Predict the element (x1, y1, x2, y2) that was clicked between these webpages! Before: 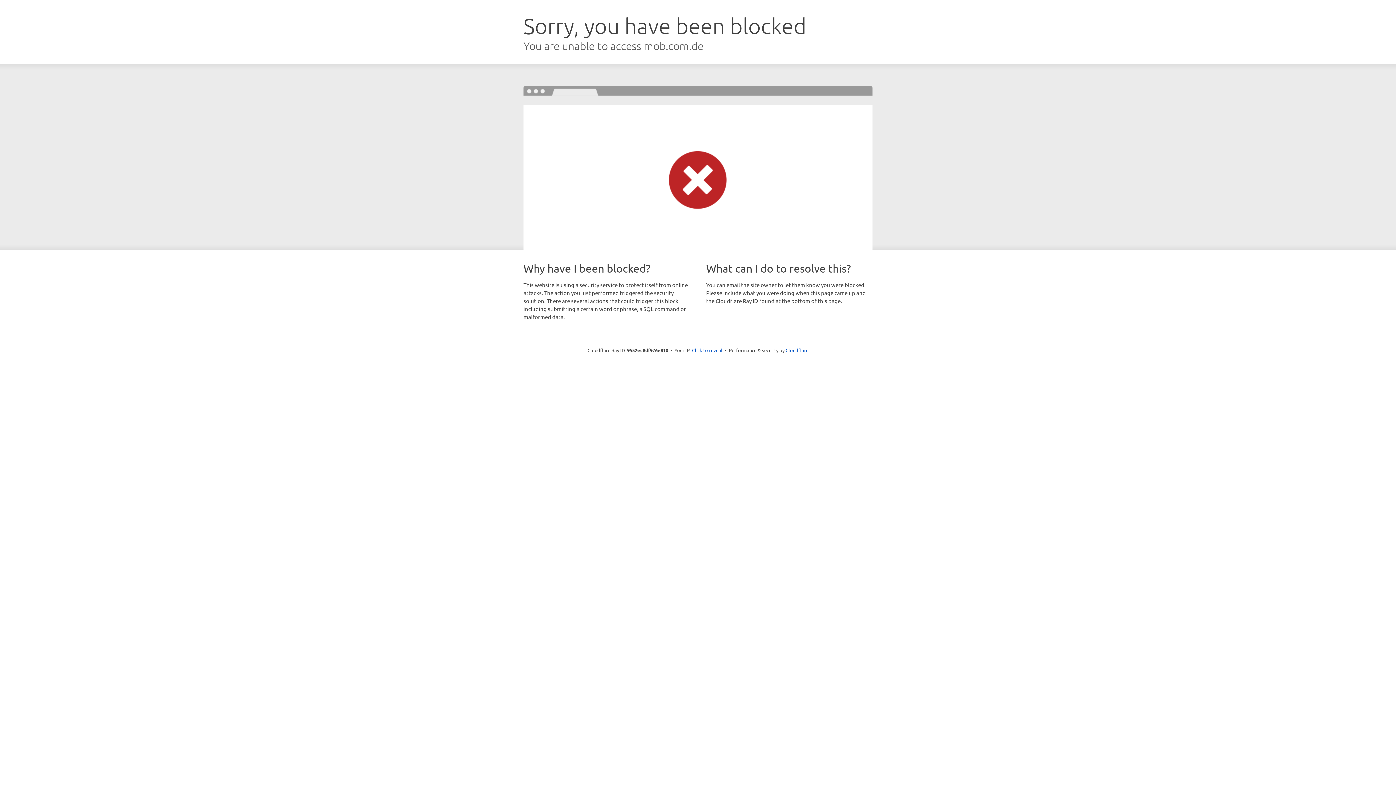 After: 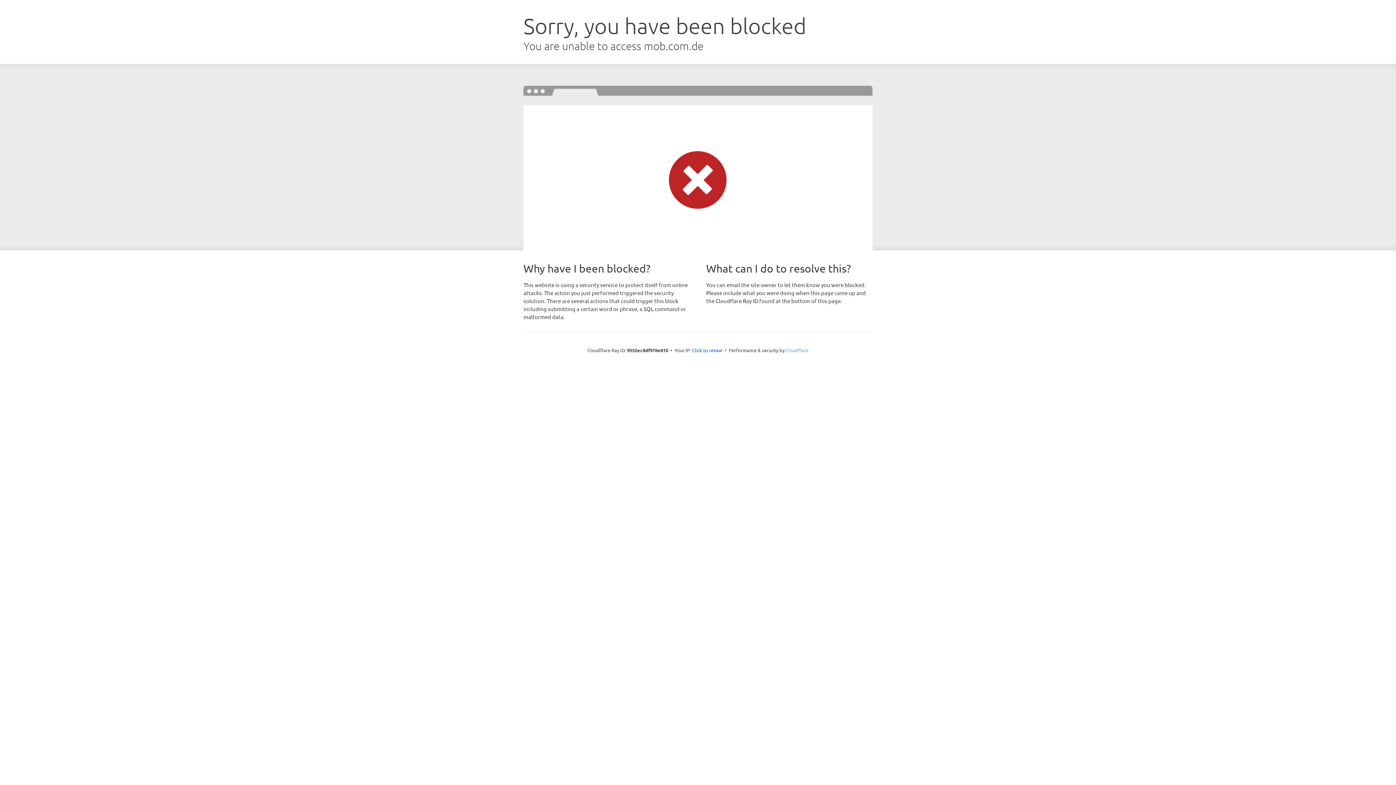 Action: bbox: (785, 347, 808, 353) label: Cloudflare